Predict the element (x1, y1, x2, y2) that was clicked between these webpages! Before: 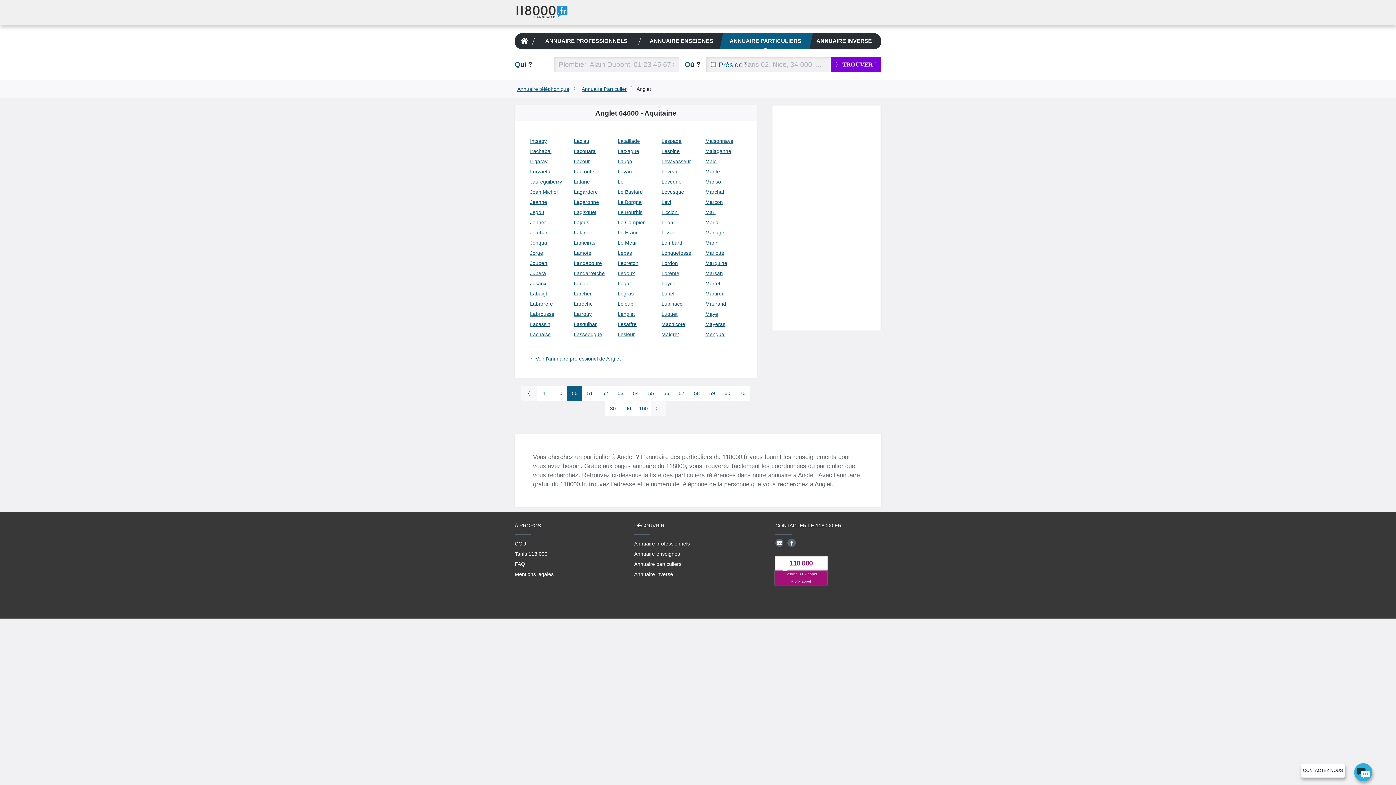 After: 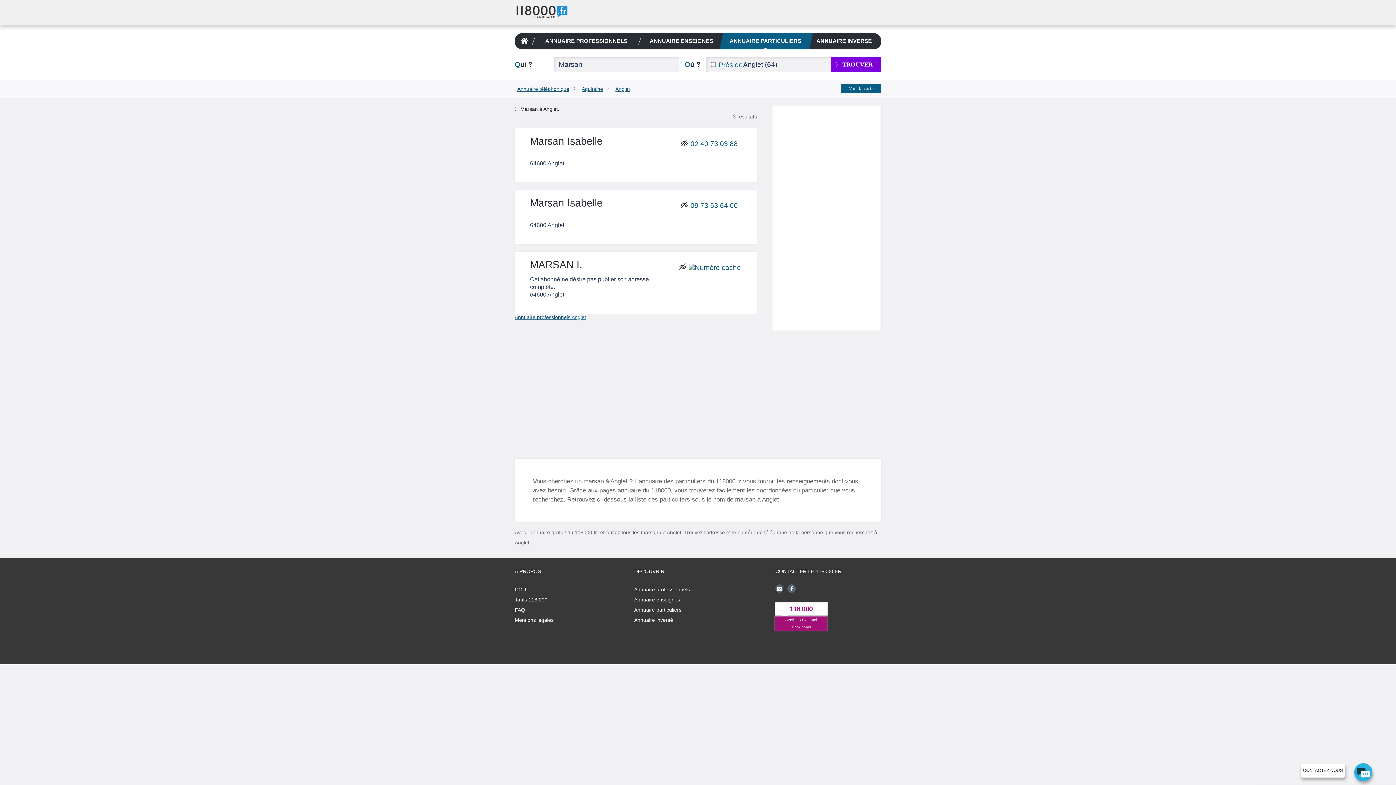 Action: label: Marsan bbox: (705, 270, 723, 276)